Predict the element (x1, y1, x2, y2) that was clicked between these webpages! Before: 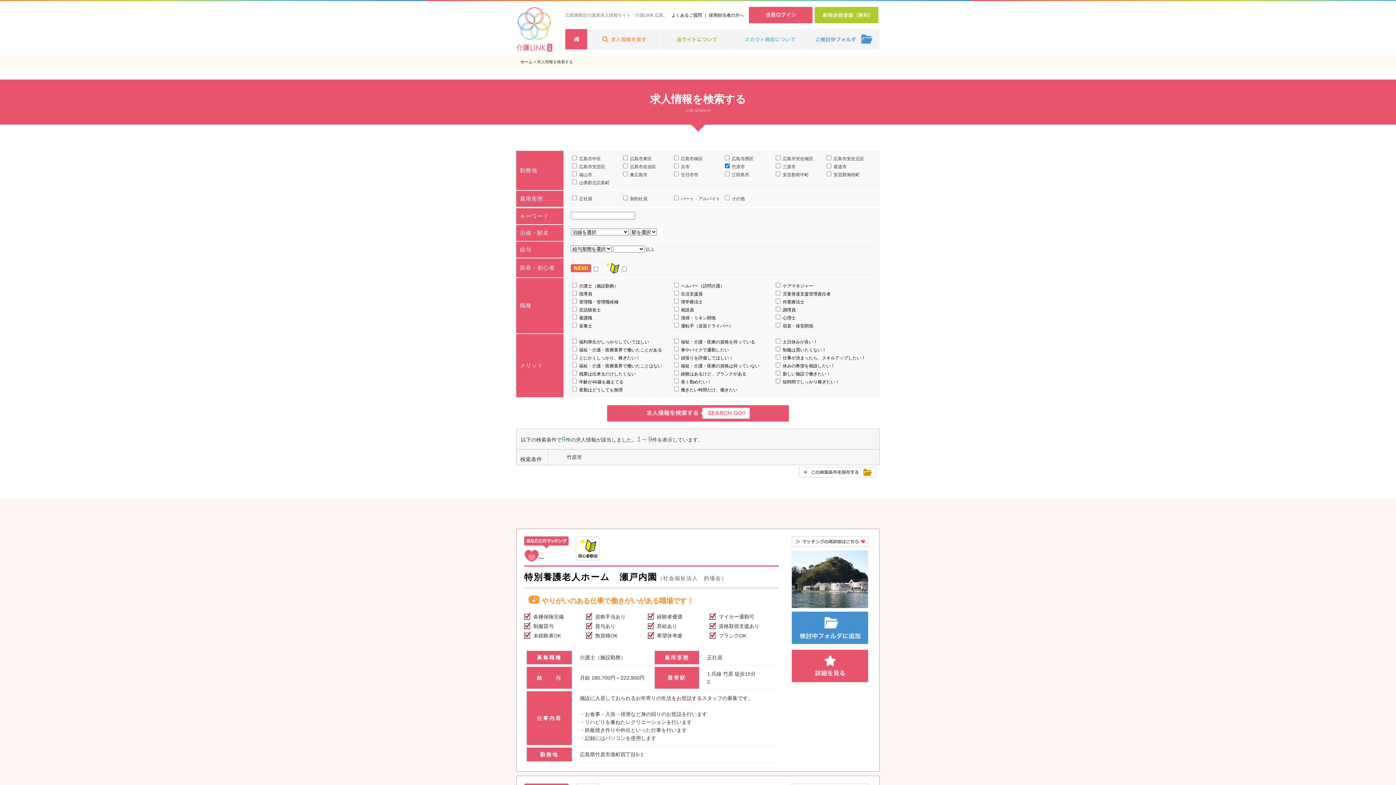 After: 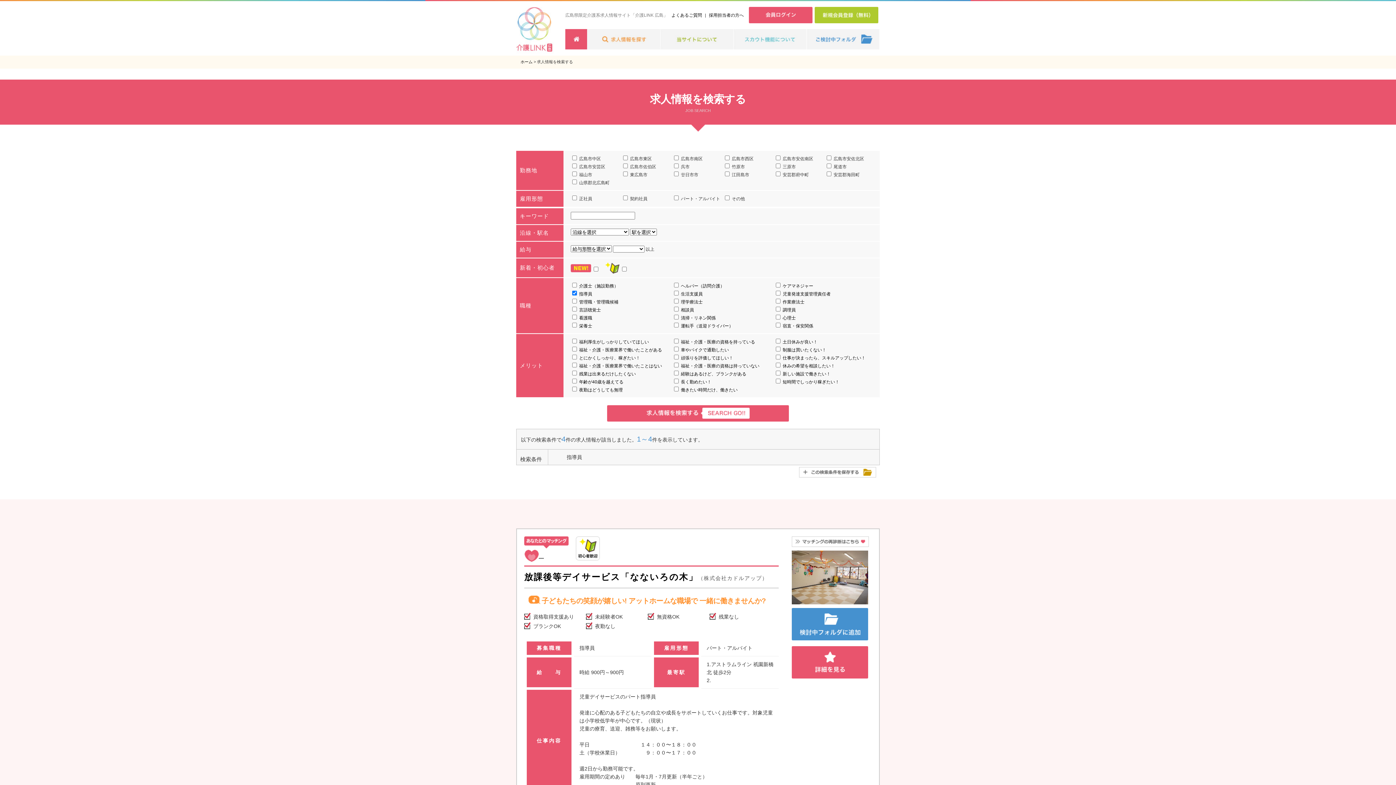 Action: bbox: (579, 291, 592, 296) label: 指導員